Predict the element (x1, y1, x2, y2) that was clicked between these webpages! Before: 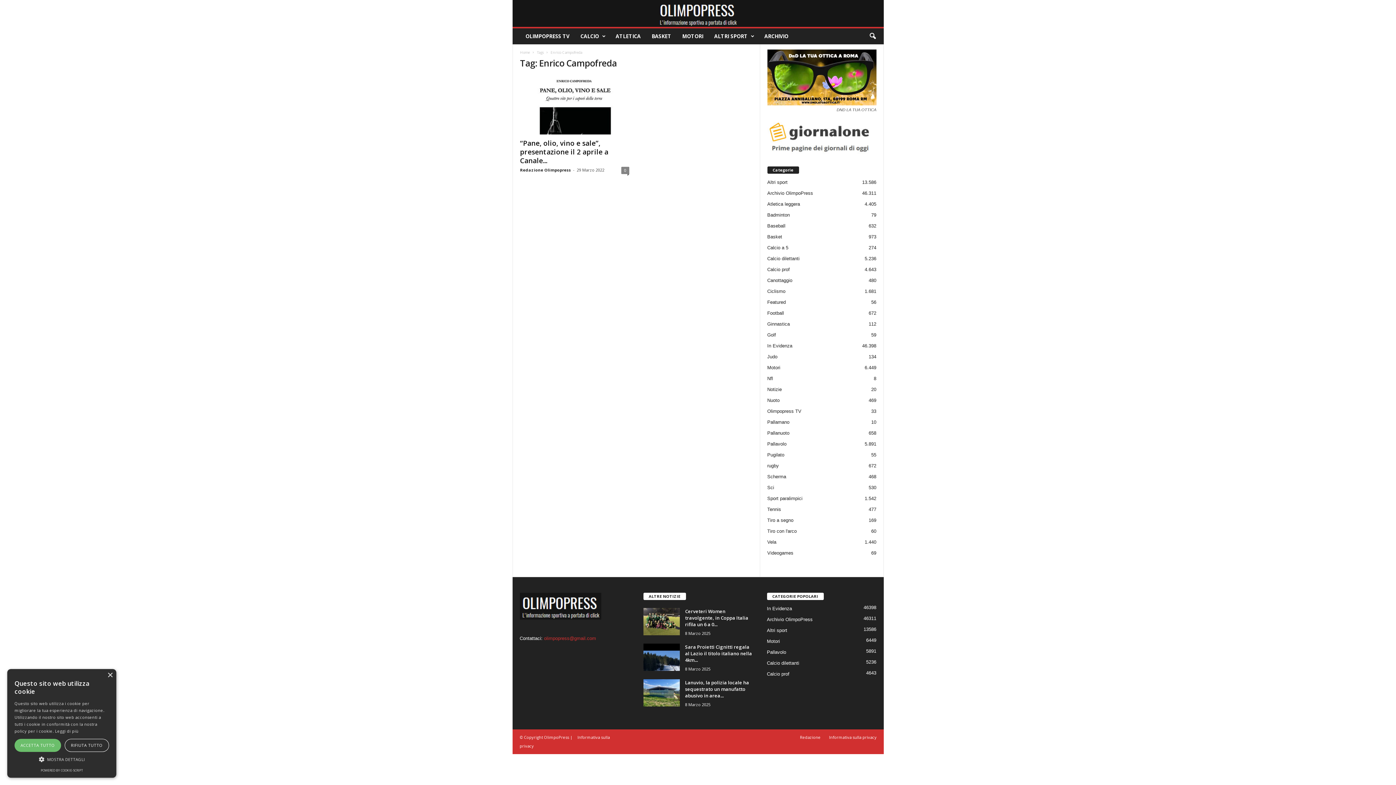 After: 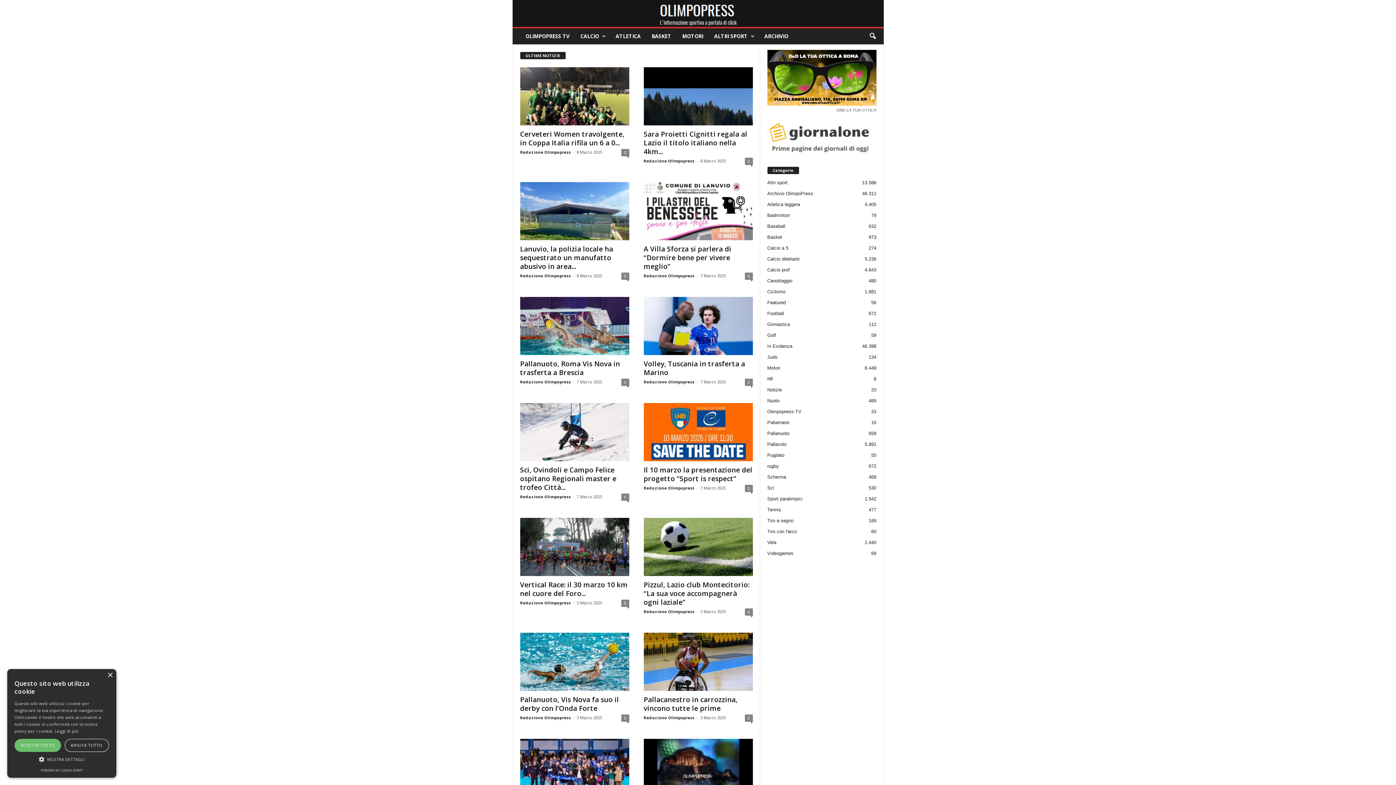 Action: bbox: (520, 167, 571, 172) label: Redazione Olimpopress